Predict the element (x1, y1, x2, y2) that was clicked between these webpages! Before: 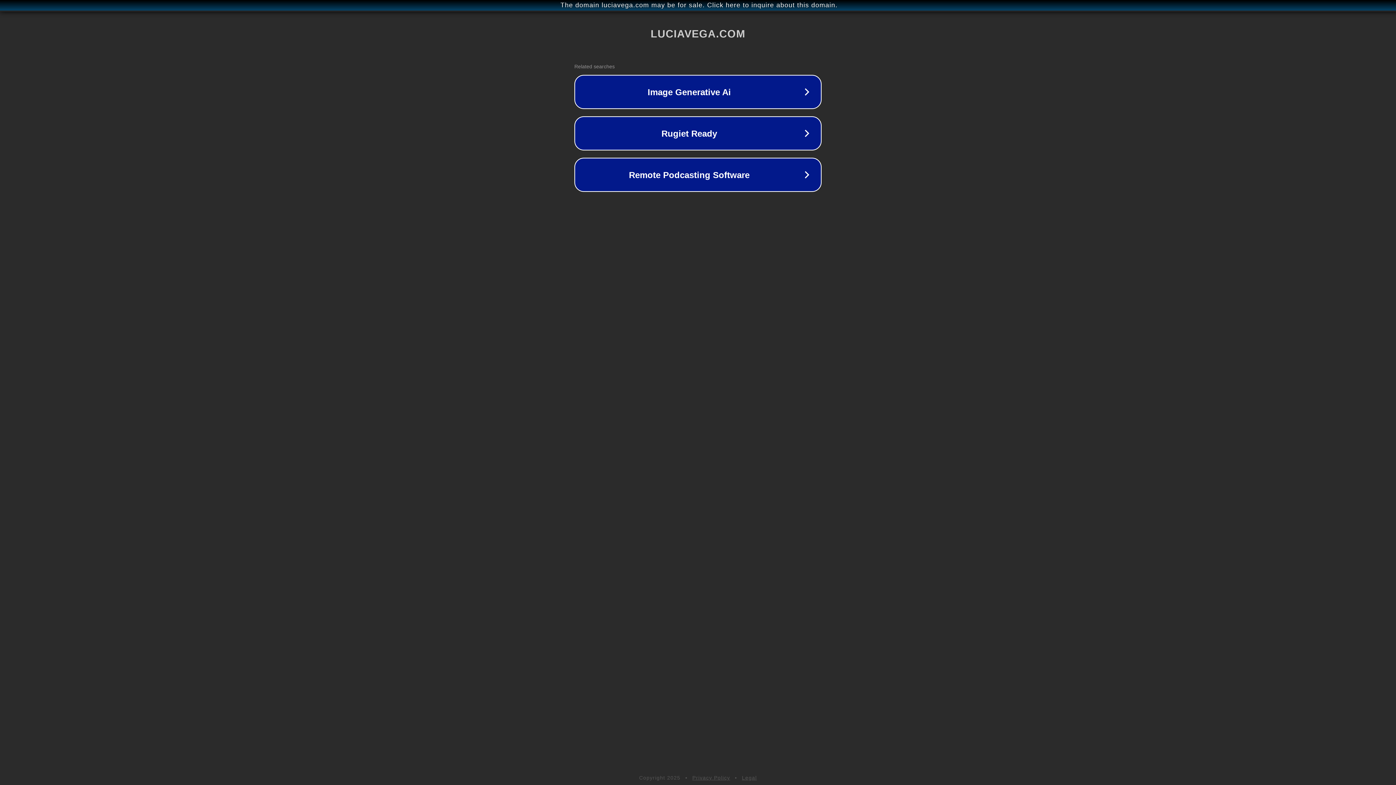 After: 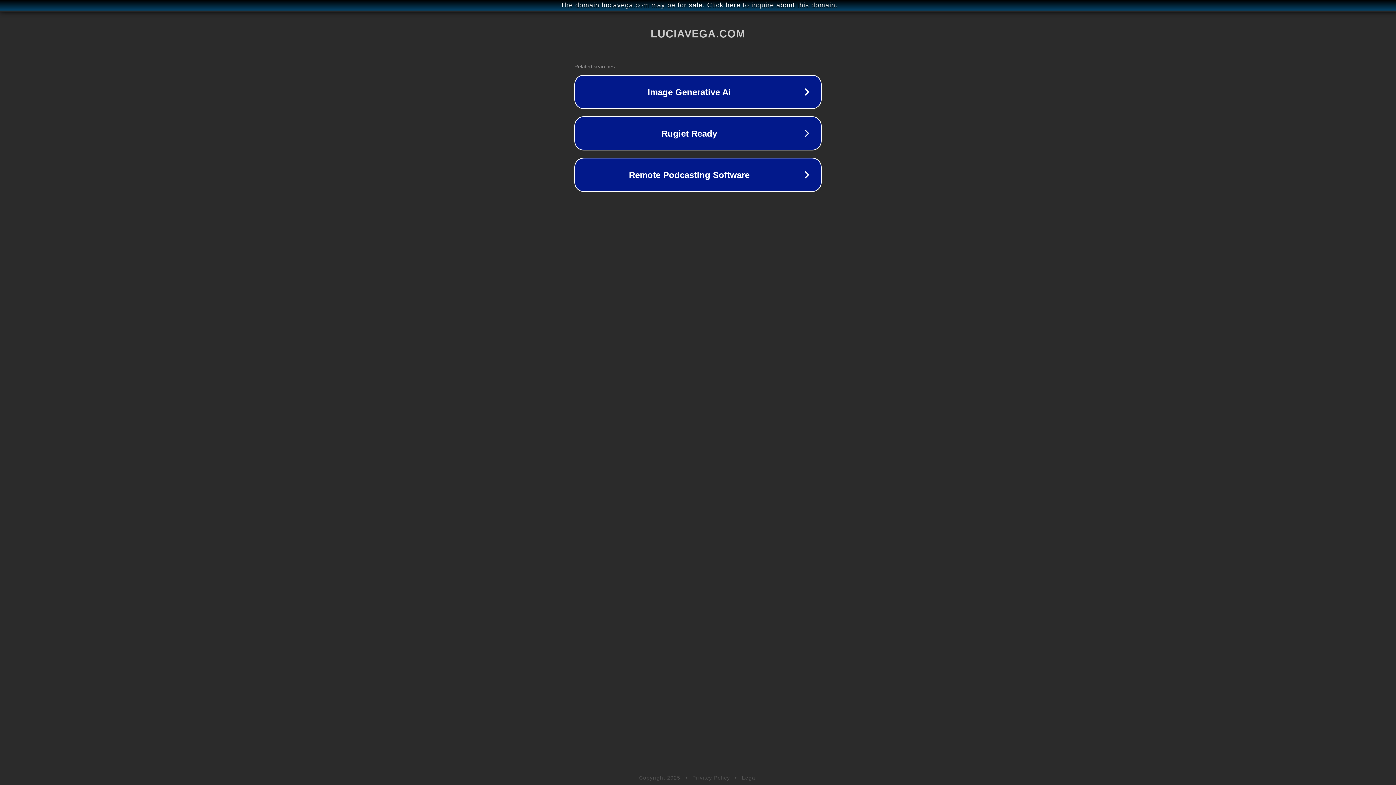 Action: bbox: (692, 775, 730, 781) label: Privacy Policy